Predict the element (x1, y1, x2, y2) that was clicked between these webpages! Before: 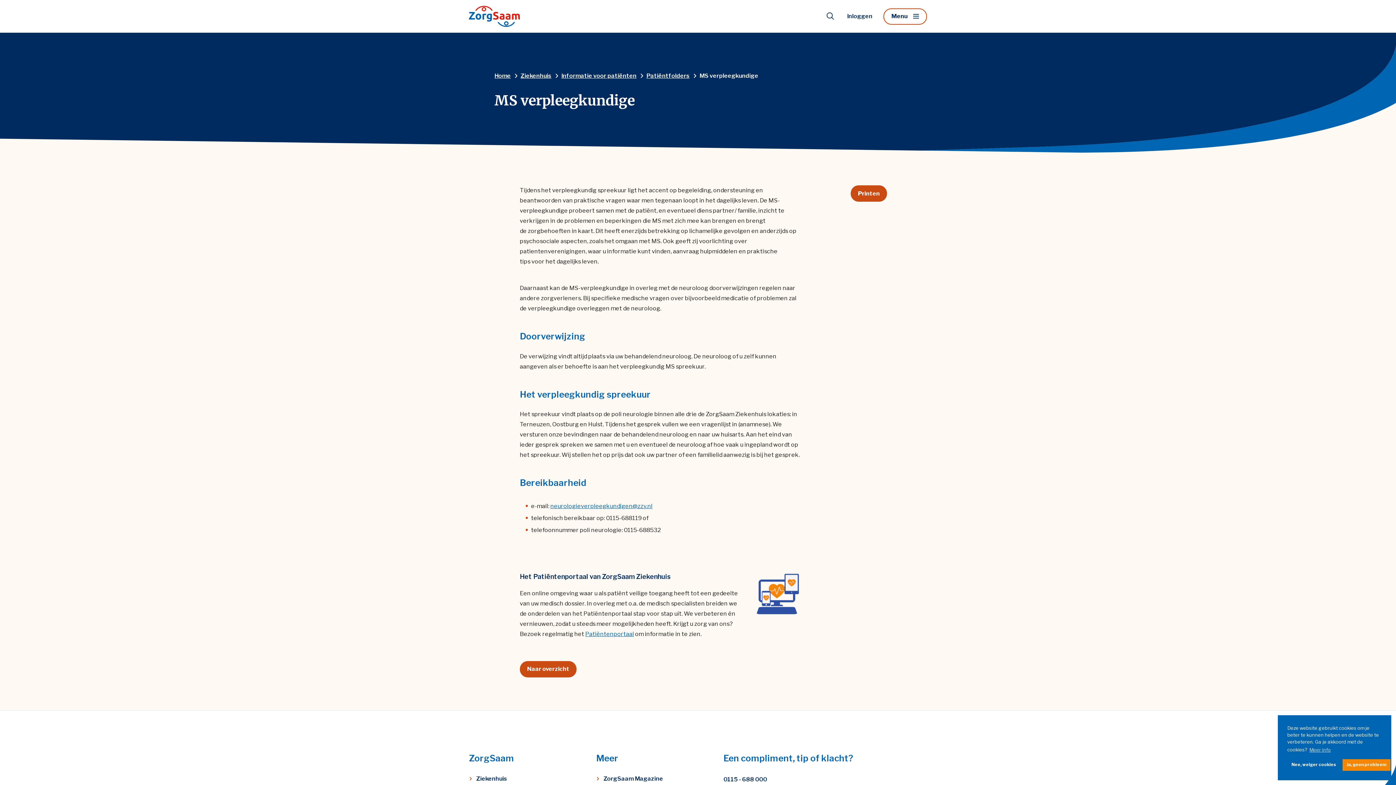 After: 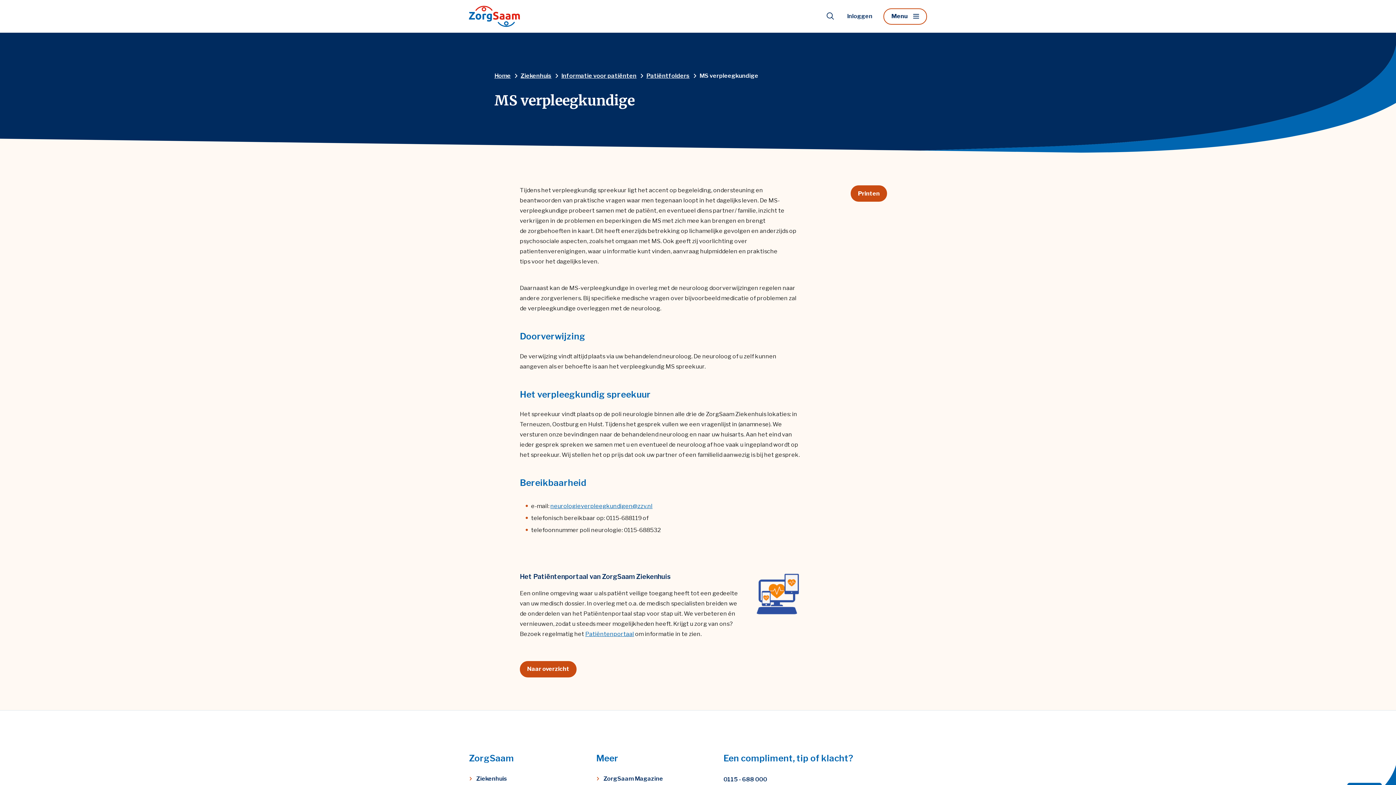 Action: bbox: (1287, 759, 1340, 771) label: dismiss cookie message